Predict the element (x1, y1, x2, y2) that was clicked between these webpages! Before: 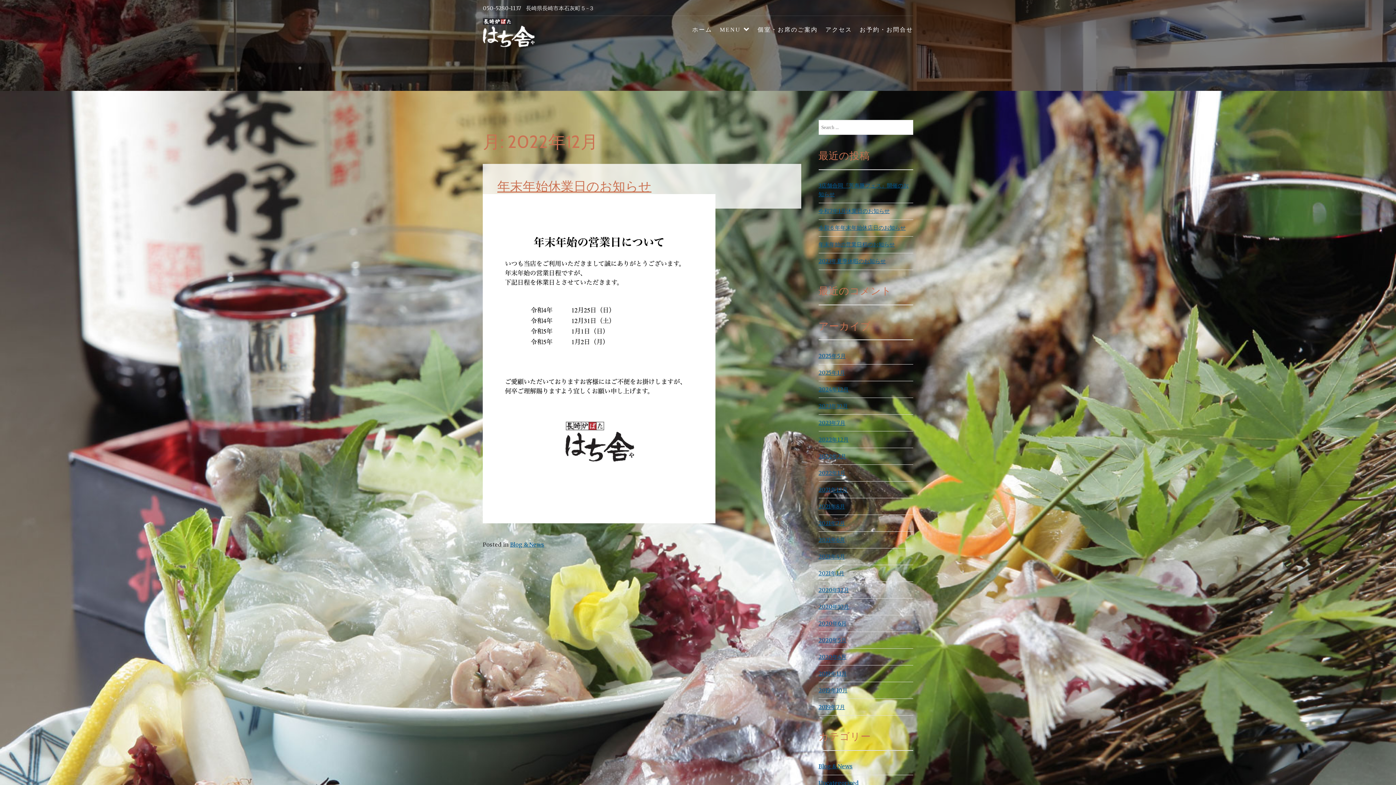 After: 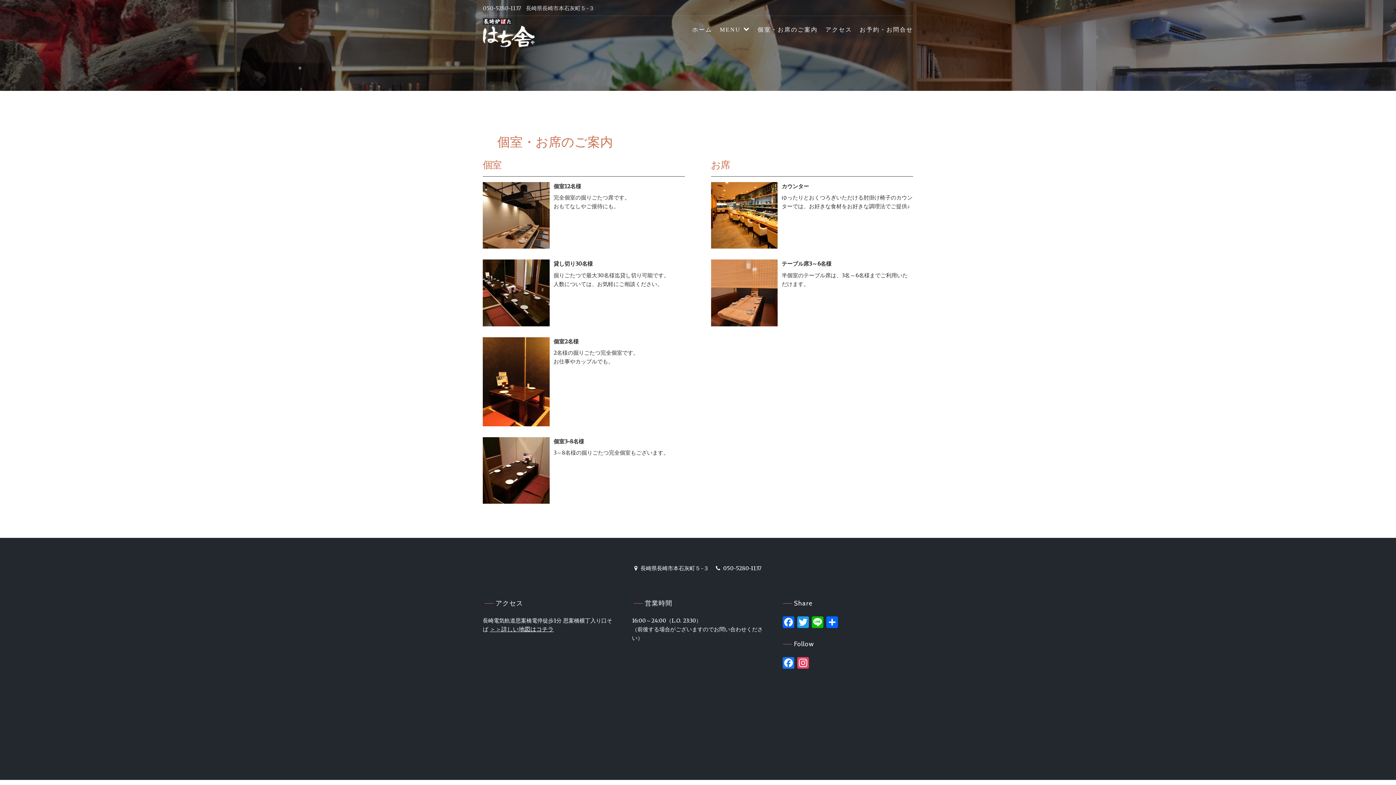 Action: bbox: (755, 21, 820, 37) label: 個室・お席のご案内